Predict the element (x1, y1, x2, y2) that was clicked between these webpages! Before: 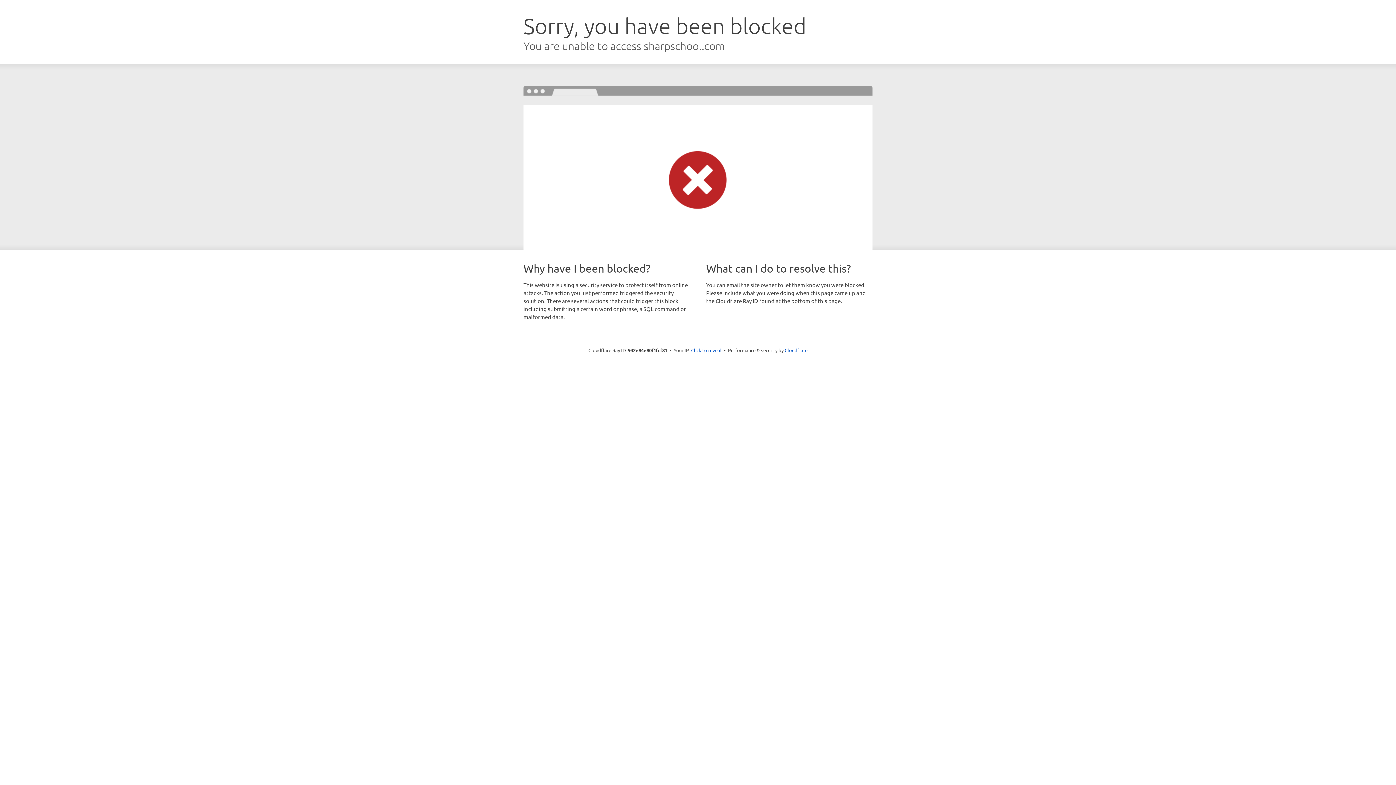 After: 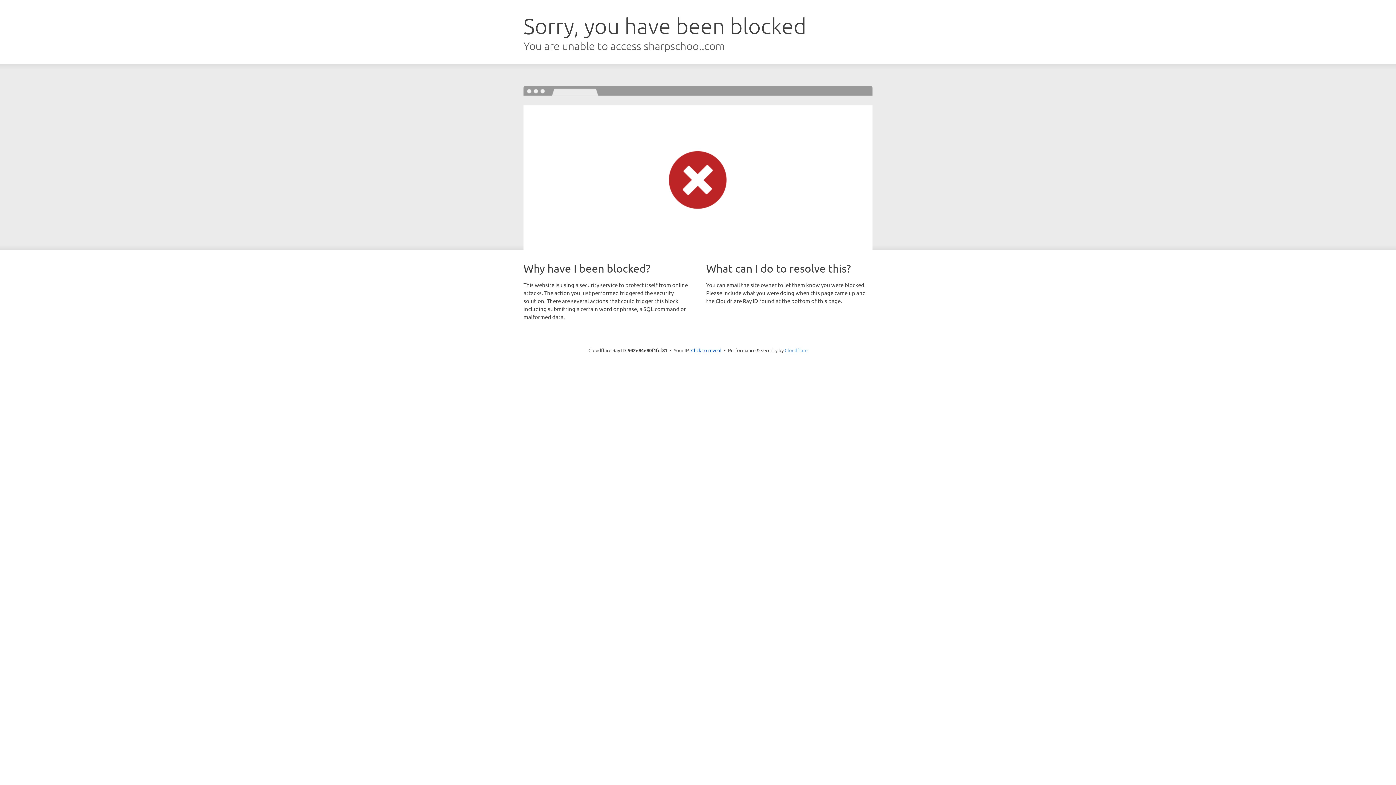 Action: label: Cloudflare bbox: (784, 347, 807, 353)